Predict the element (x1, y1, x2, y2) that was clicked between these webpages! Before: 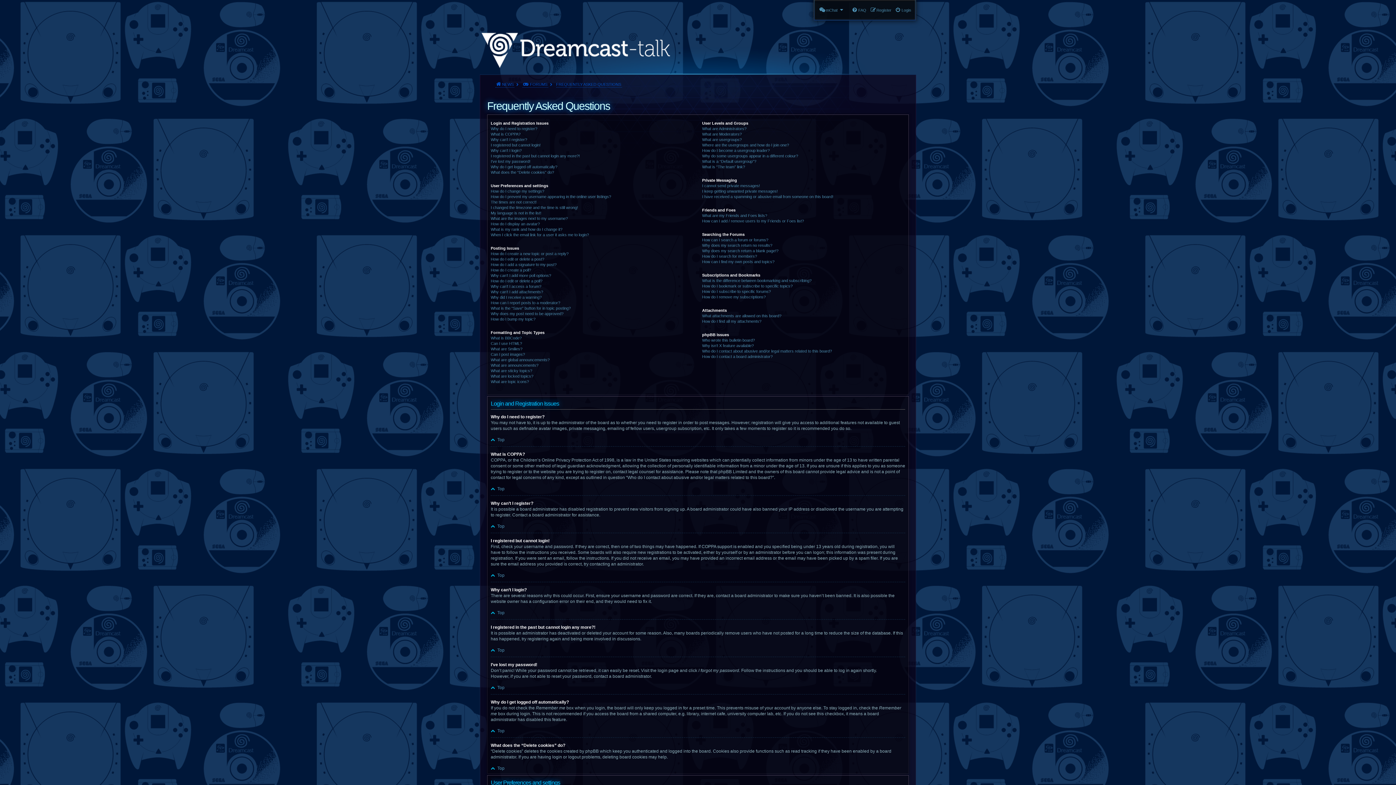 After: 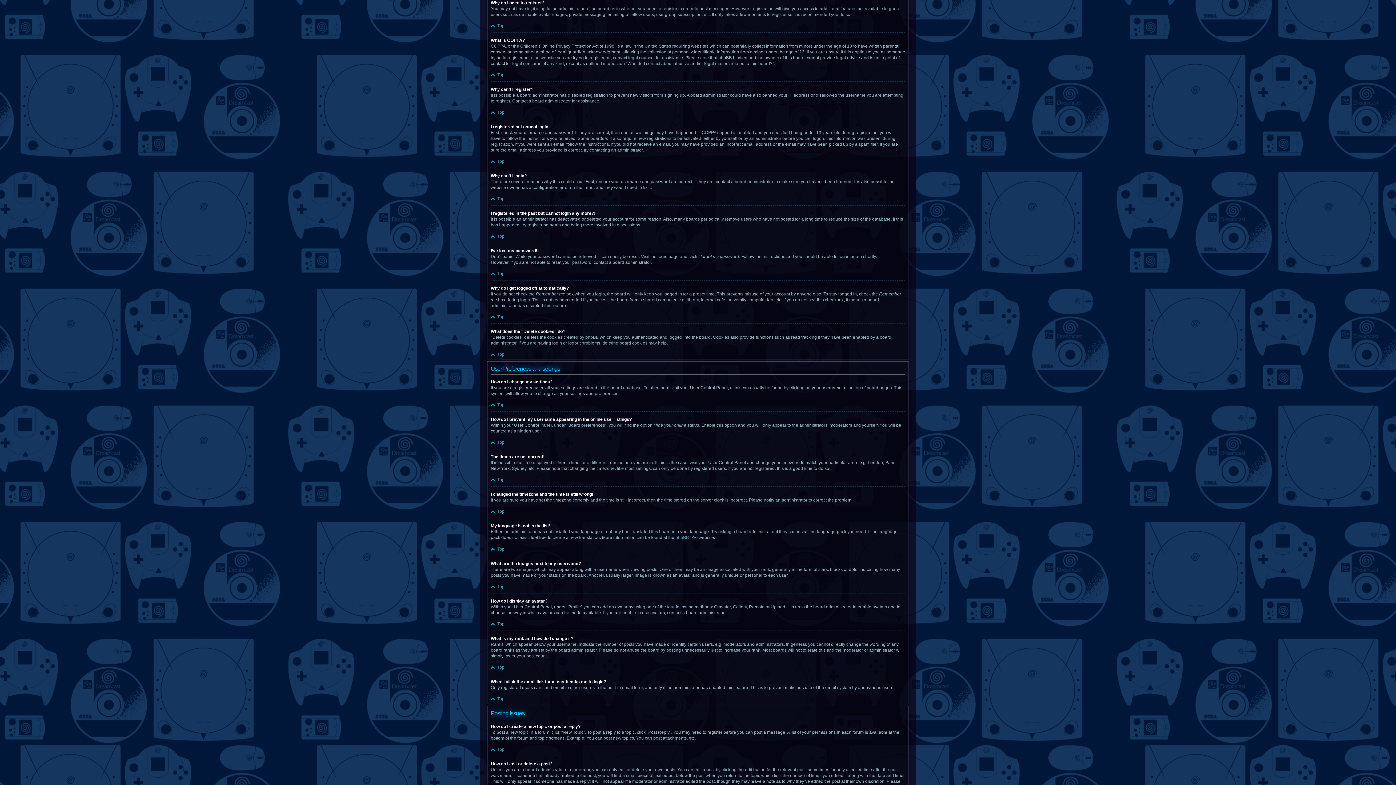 Action: bbox: (490, 126, 537, 131) label: Why do I need to register?